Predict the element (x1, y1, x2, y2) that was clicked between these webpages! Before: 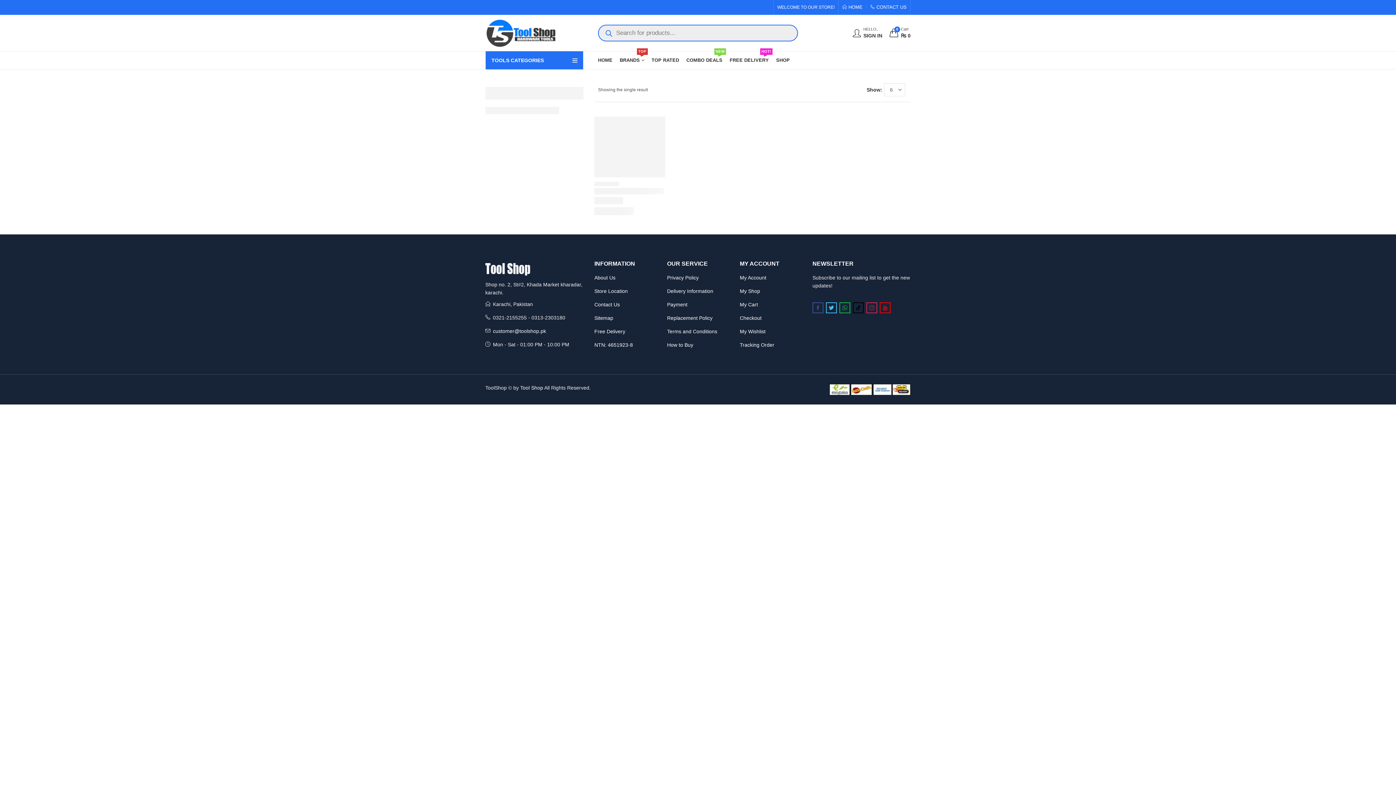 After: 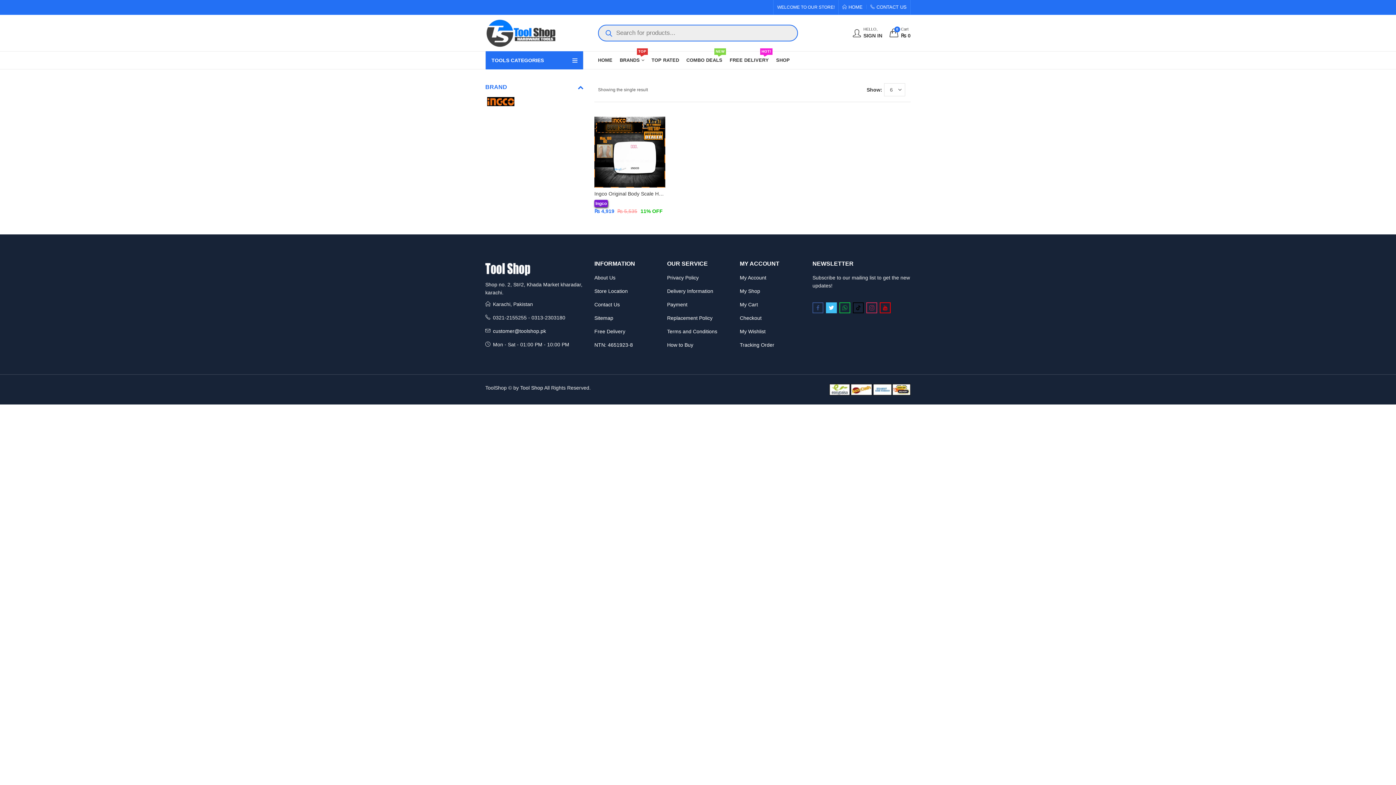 Action: bbox: (826, 302, 837, 313)